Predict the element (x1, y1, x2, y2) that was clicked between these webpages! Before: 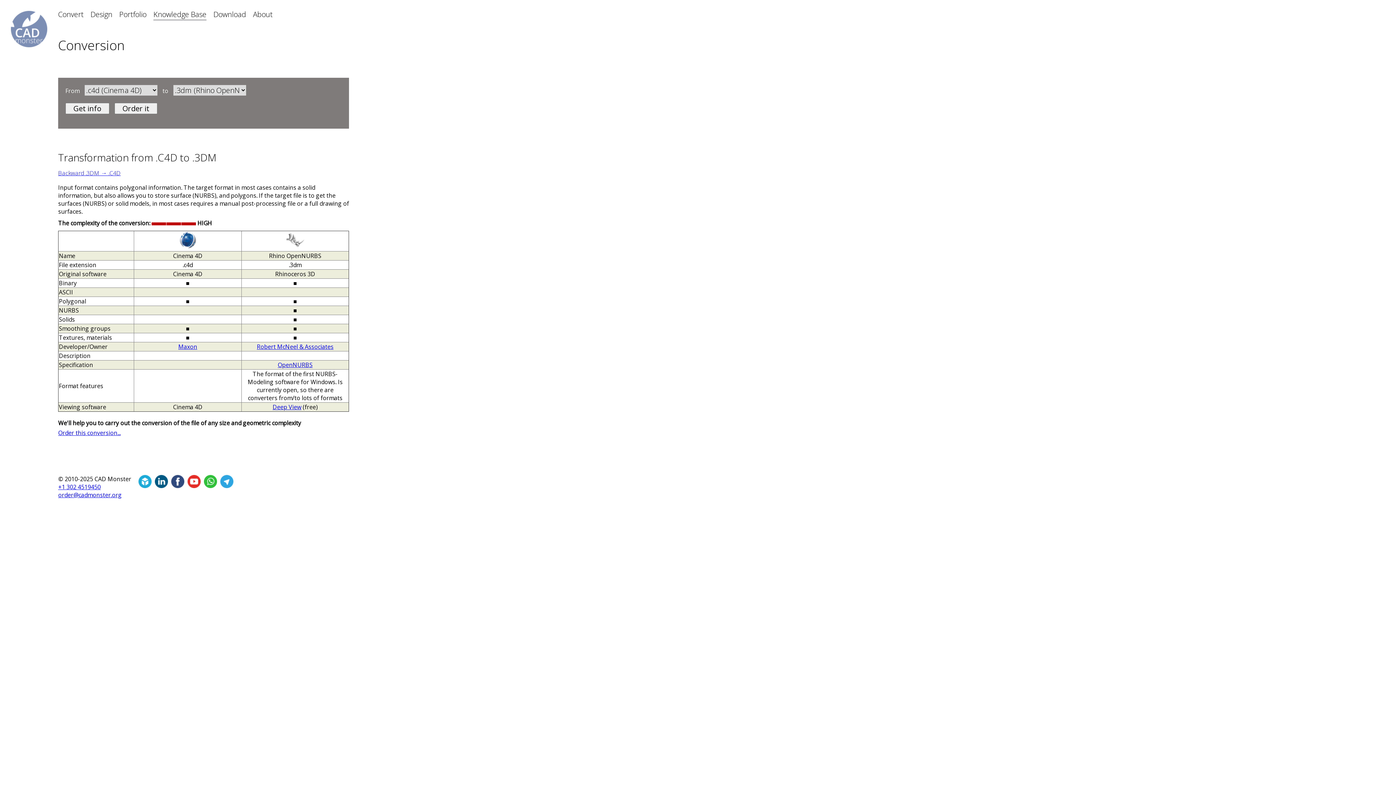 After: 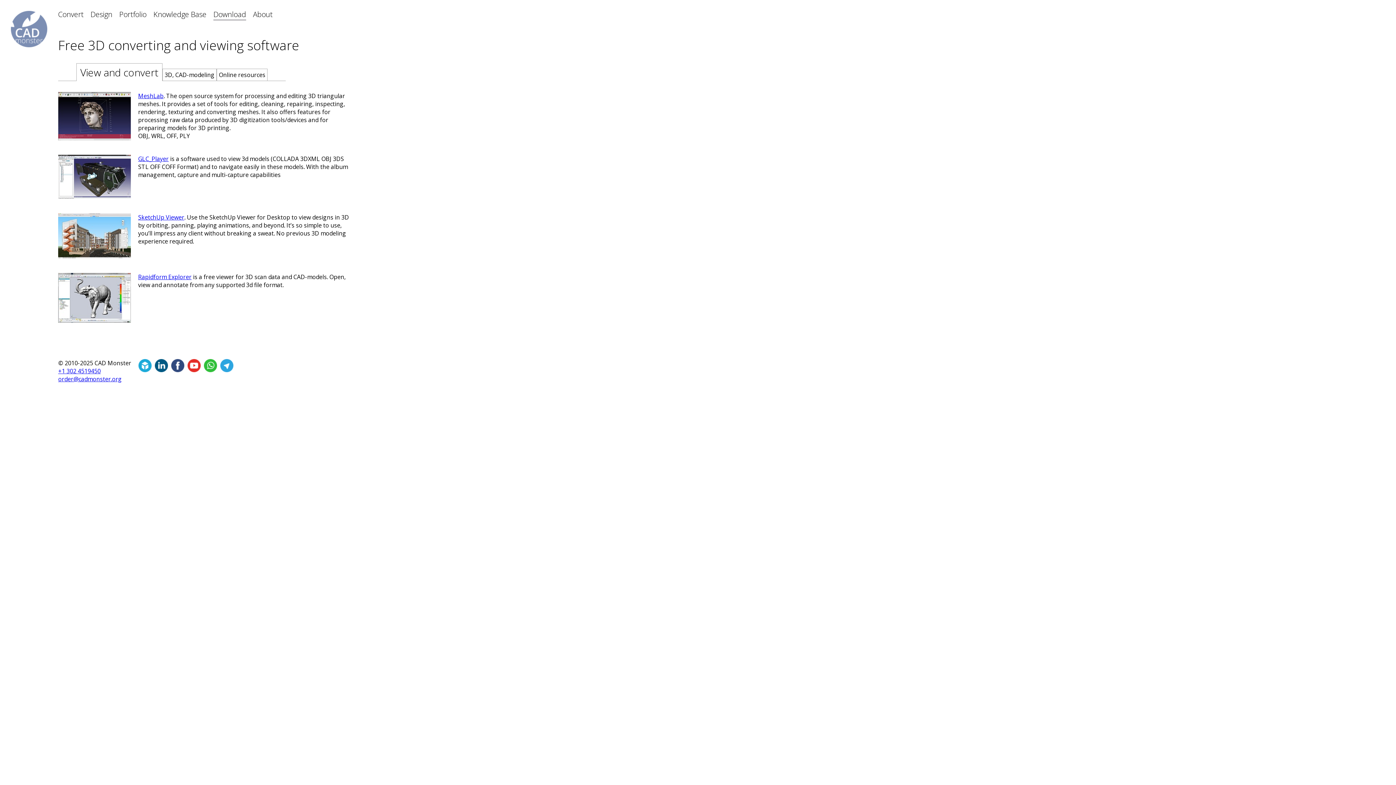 Action: bbox: (213, 9, 246, 19) label: Download